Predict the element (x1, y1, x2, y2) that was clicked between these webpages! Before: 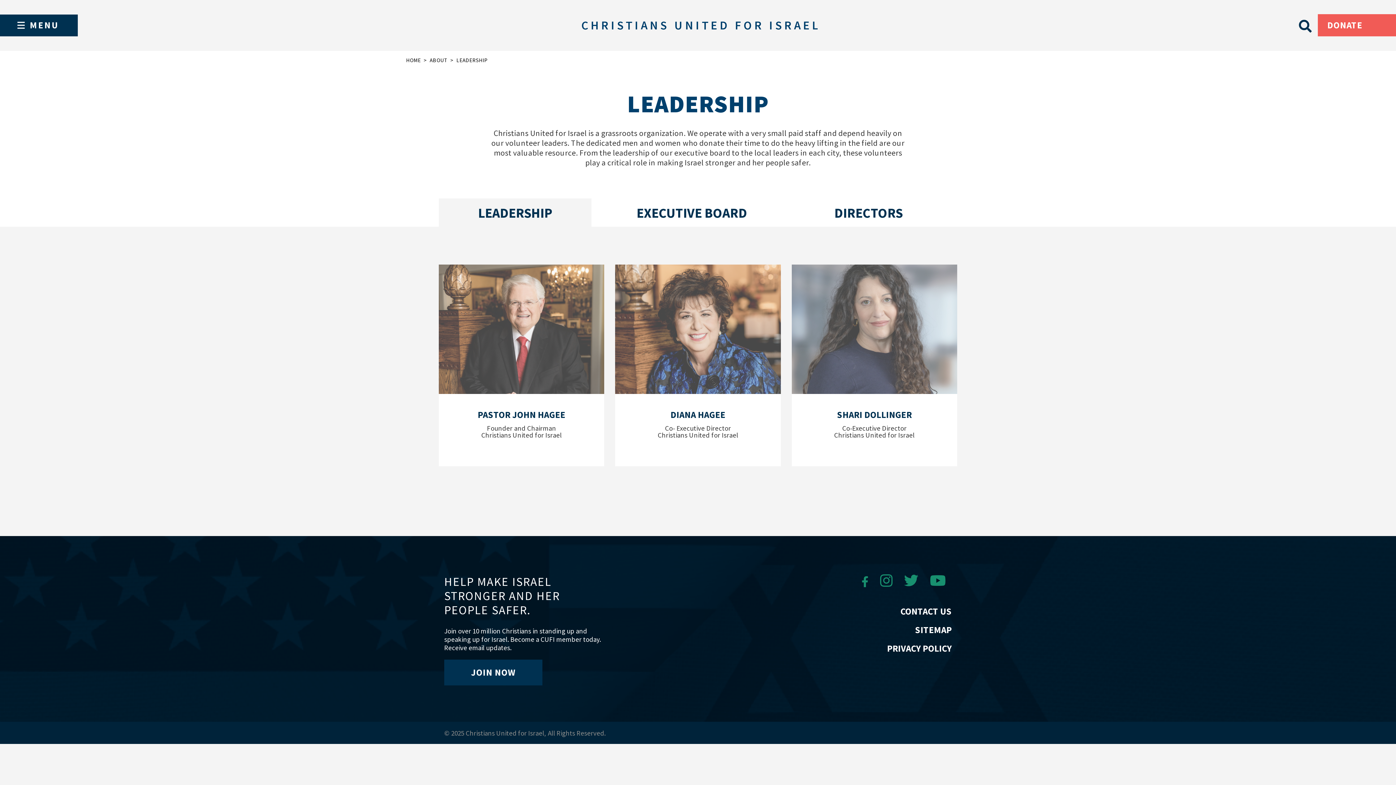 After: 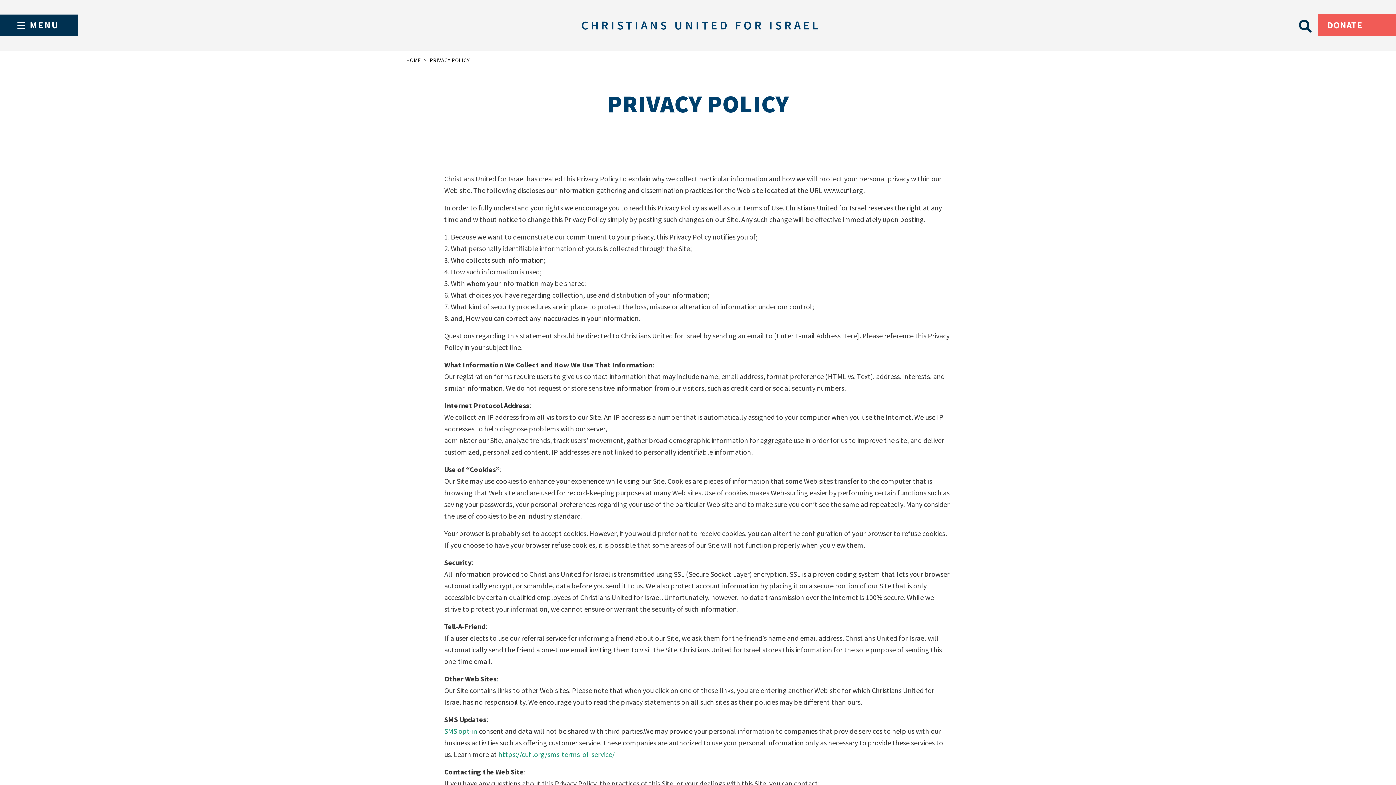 Action: label: PRIVACY POLICY bbox: (887, 642, 952, 654)